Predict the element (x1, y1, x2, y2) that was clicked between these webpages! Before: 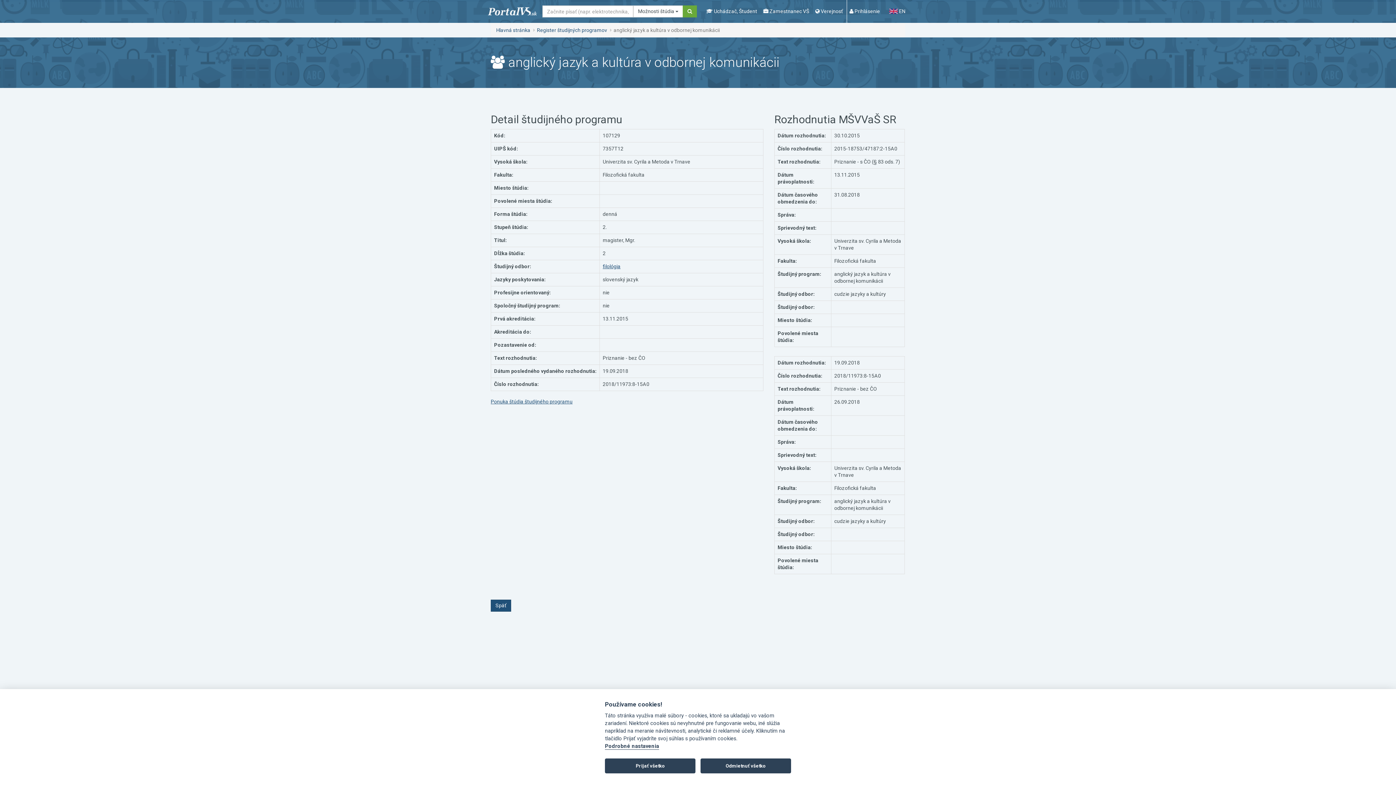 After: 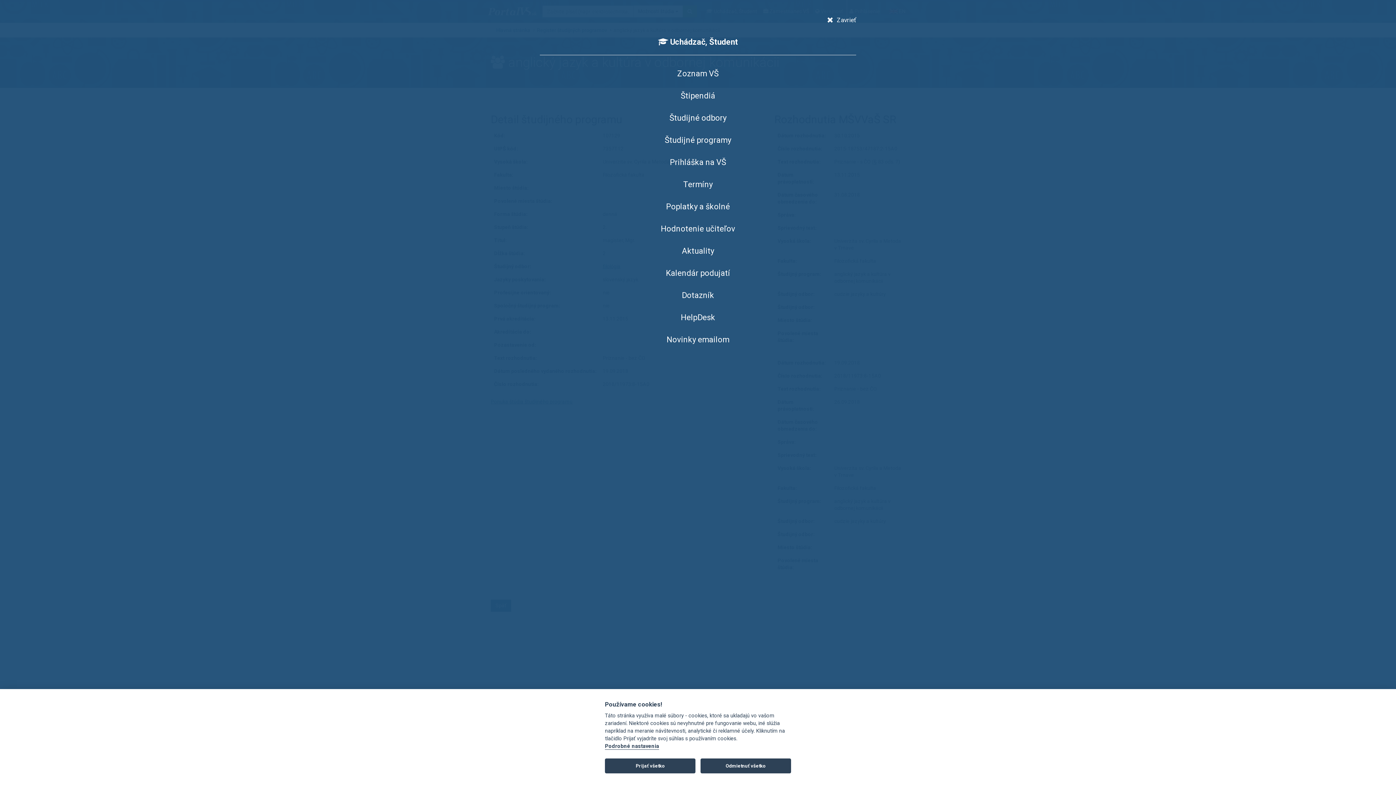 Action: bbox: (703, 0, 759, 22) label:  Uchádzač, Študent